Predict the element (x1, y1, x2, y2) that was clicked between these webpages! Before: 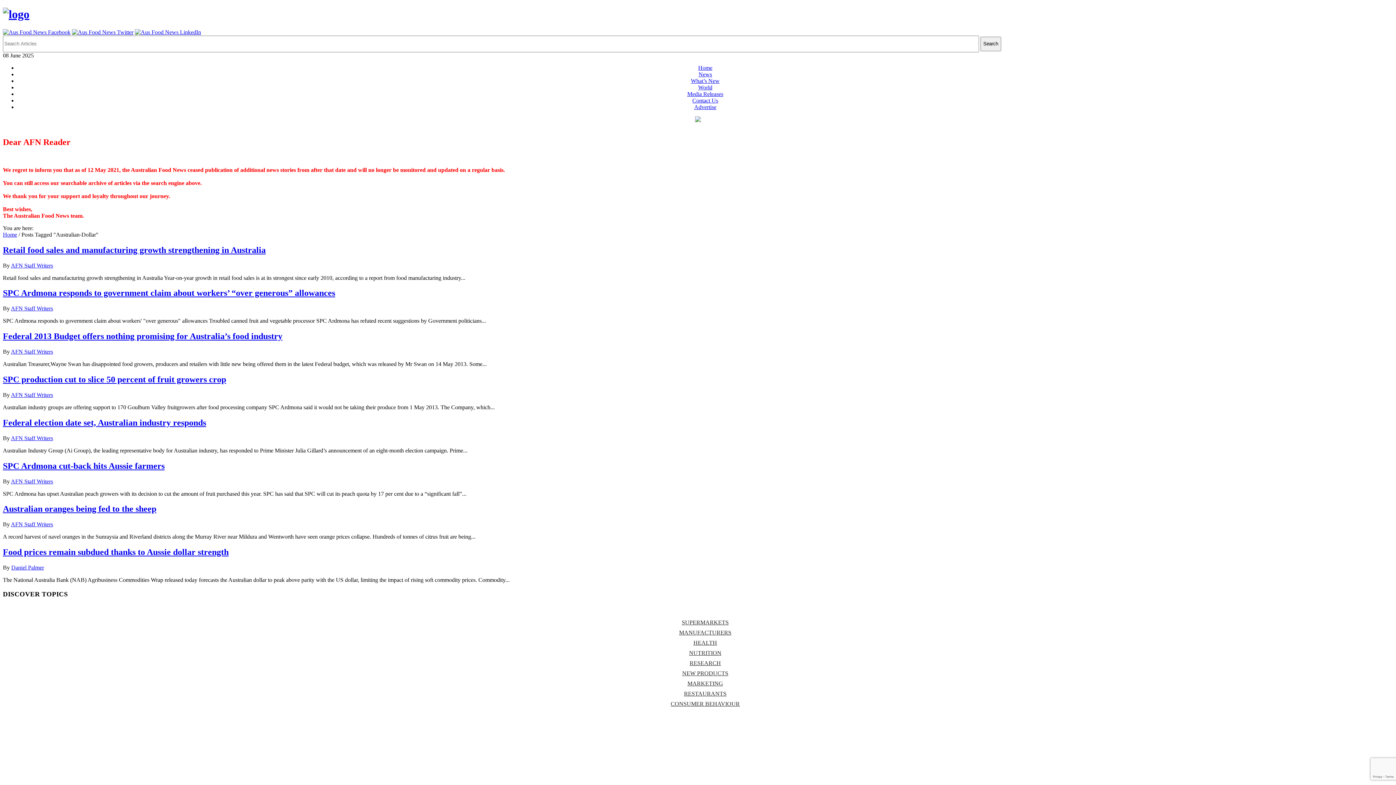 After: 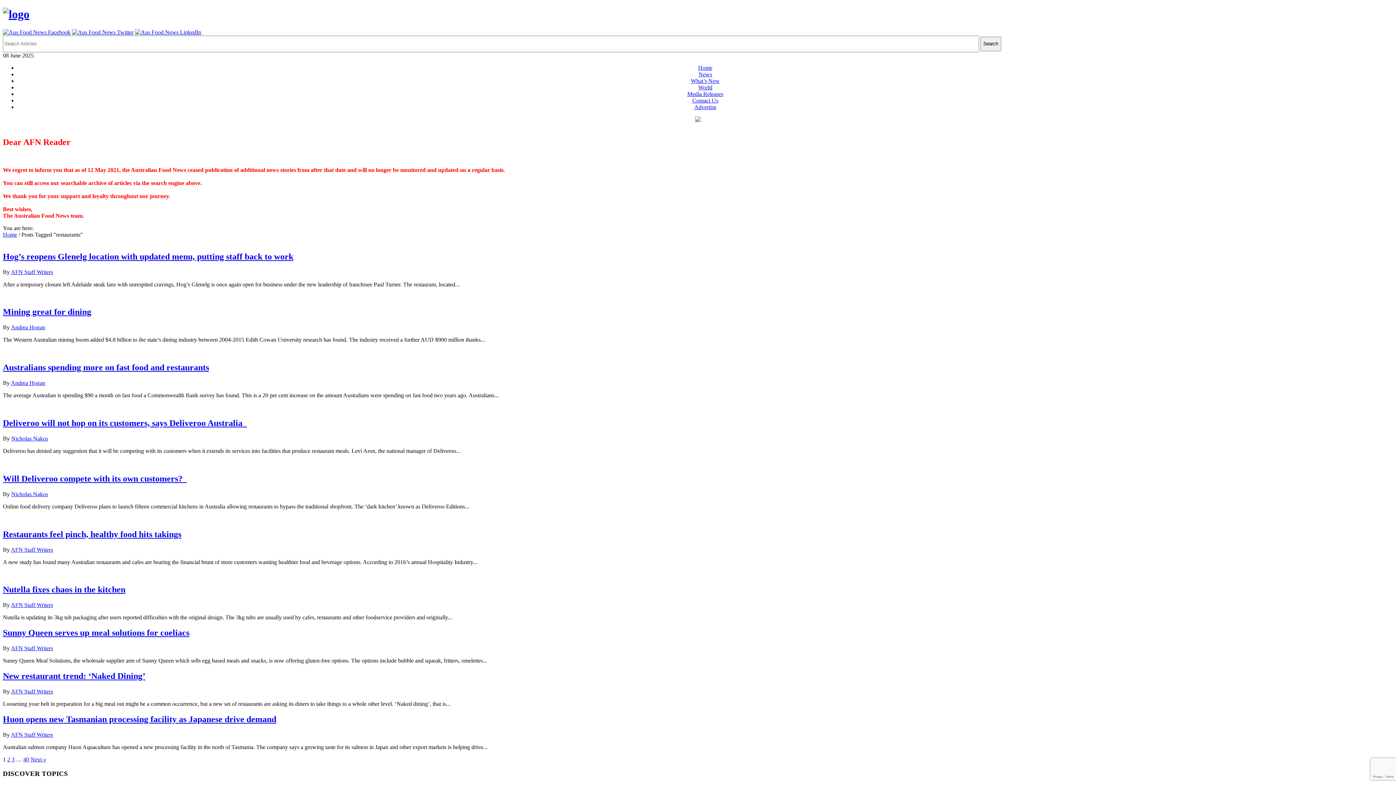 Action: bbox: (684, 690, 726, 696) label: RESTAURANTS